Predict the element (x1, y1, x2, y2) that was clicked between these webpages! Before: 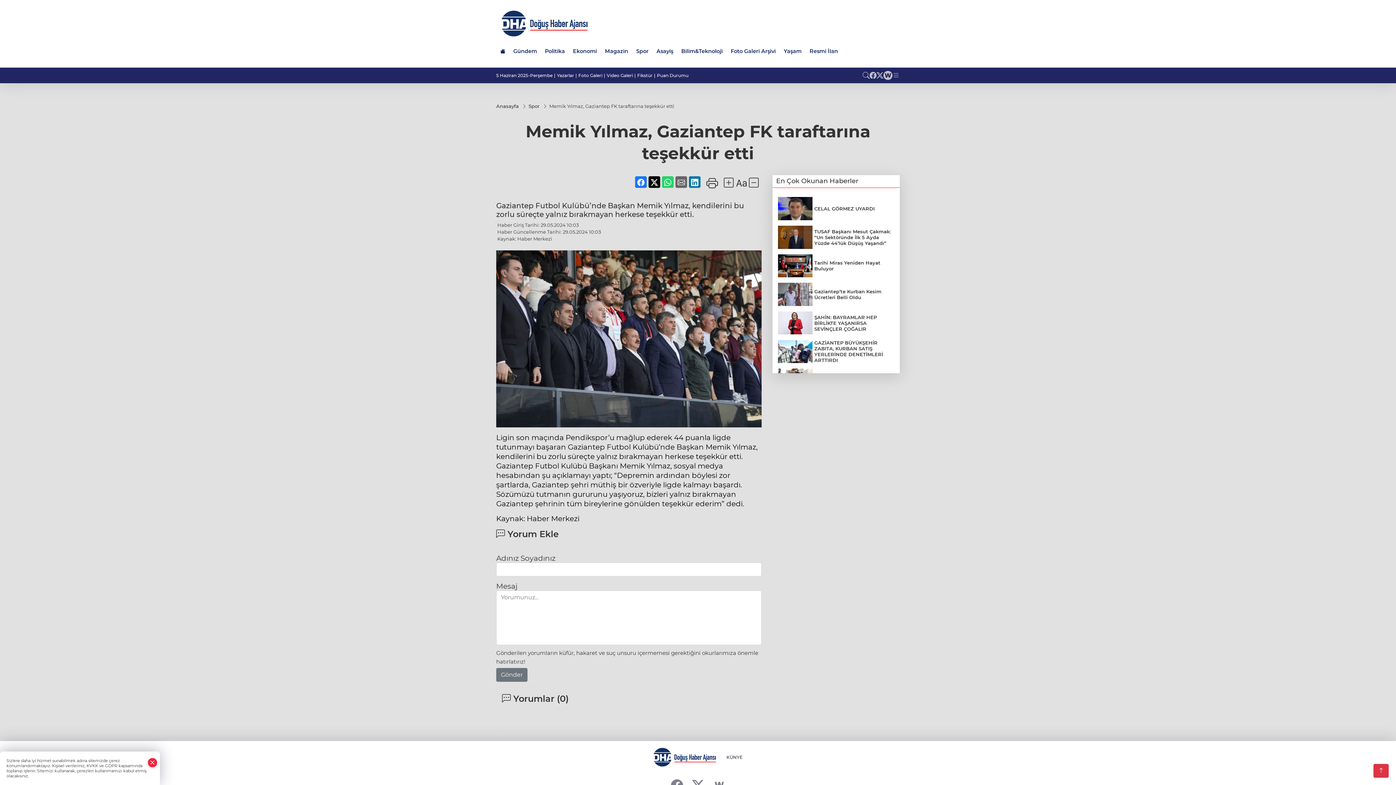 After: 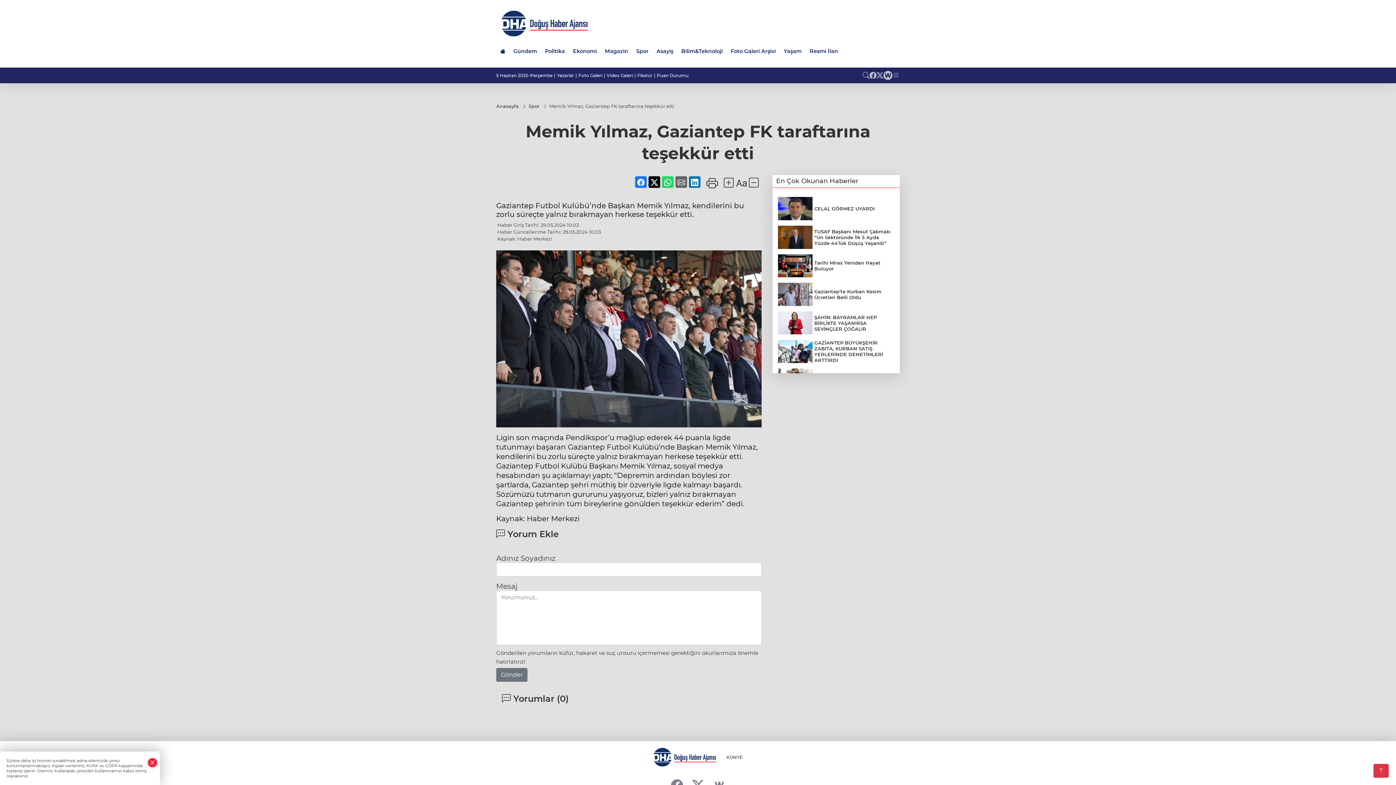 Action: bbox: (648, 176, 660, 187)